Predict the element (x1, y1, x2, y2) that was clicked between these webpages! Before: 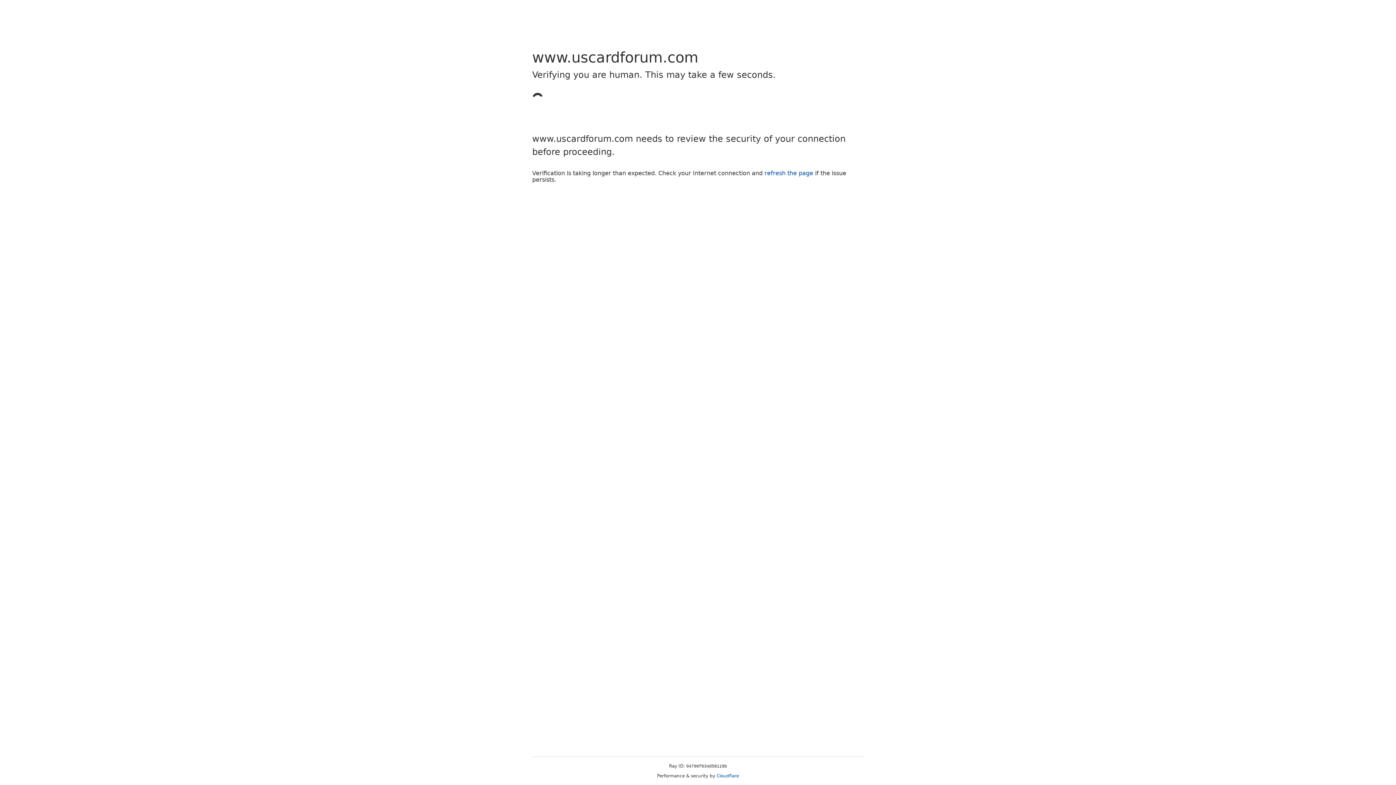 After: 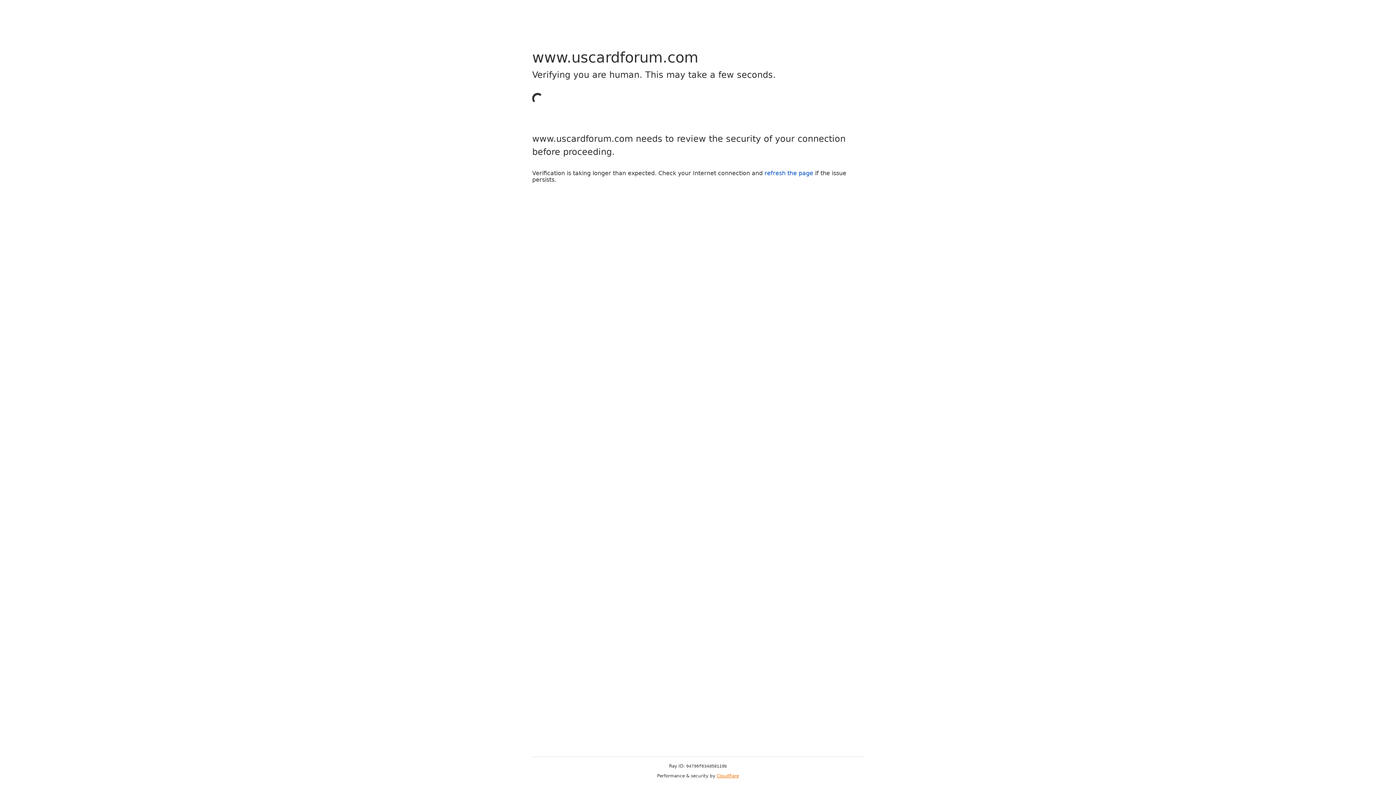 Action: bbox: (716, 773, 739, 778) label: Cloudflare